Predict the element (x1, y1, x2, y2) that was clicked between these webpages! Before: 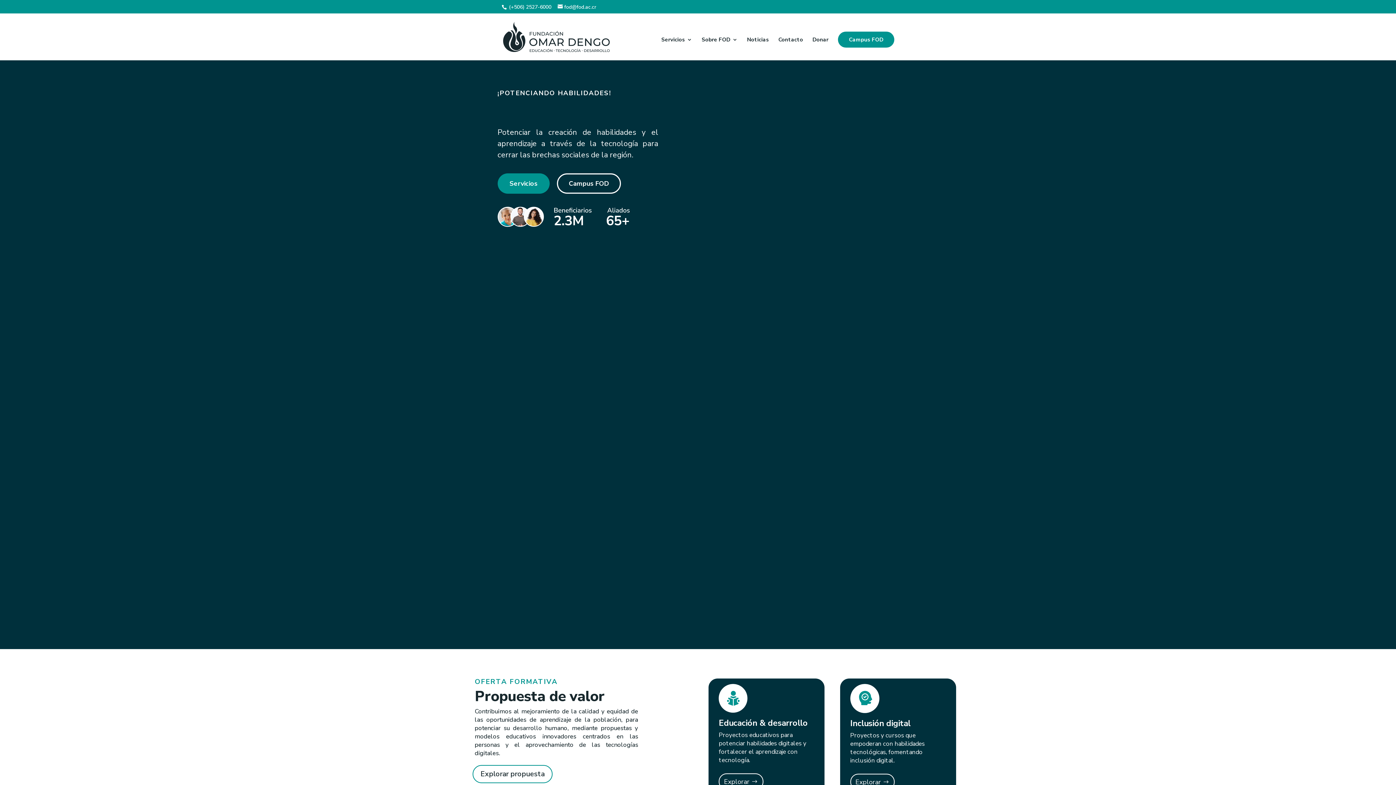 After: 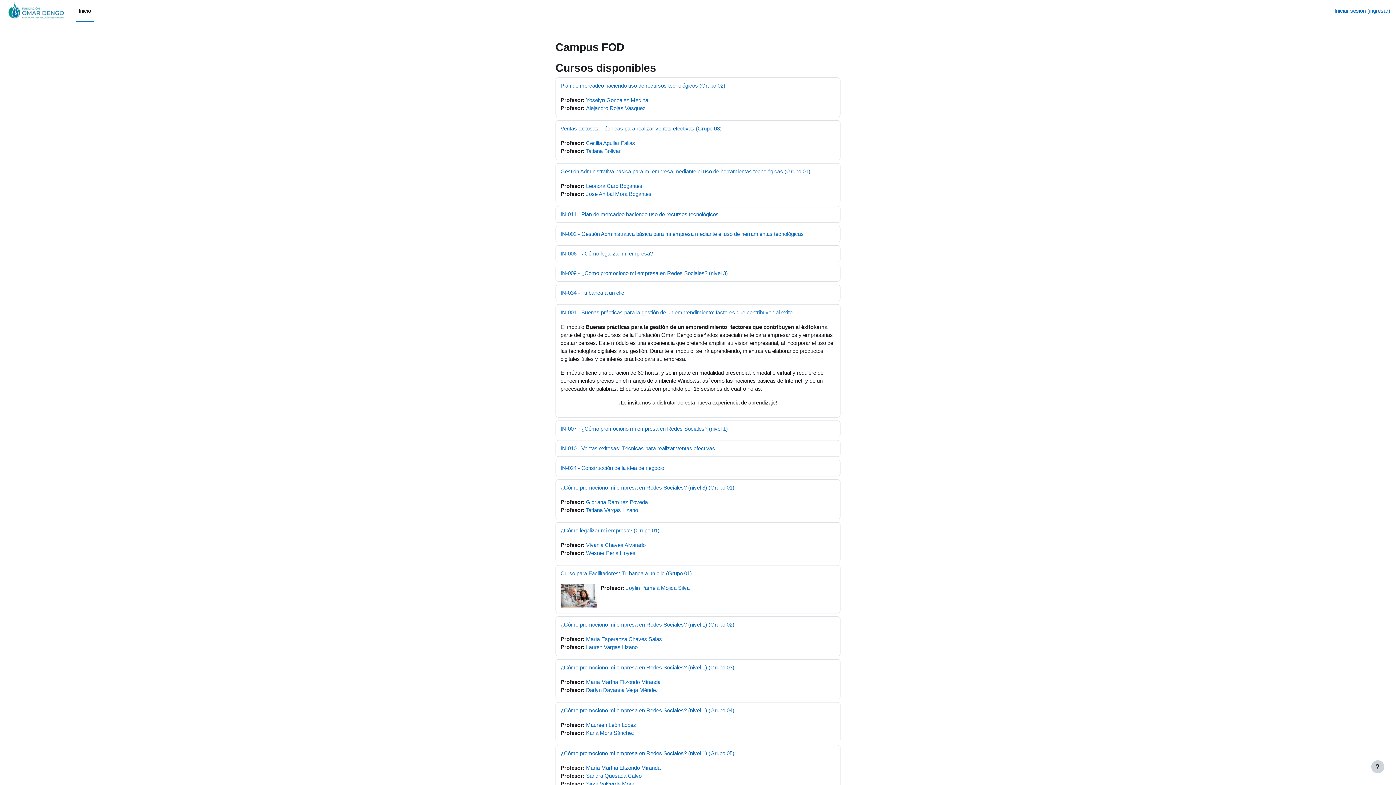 Action: bbox: (556, 173, 620, 193) label: Campus FOD